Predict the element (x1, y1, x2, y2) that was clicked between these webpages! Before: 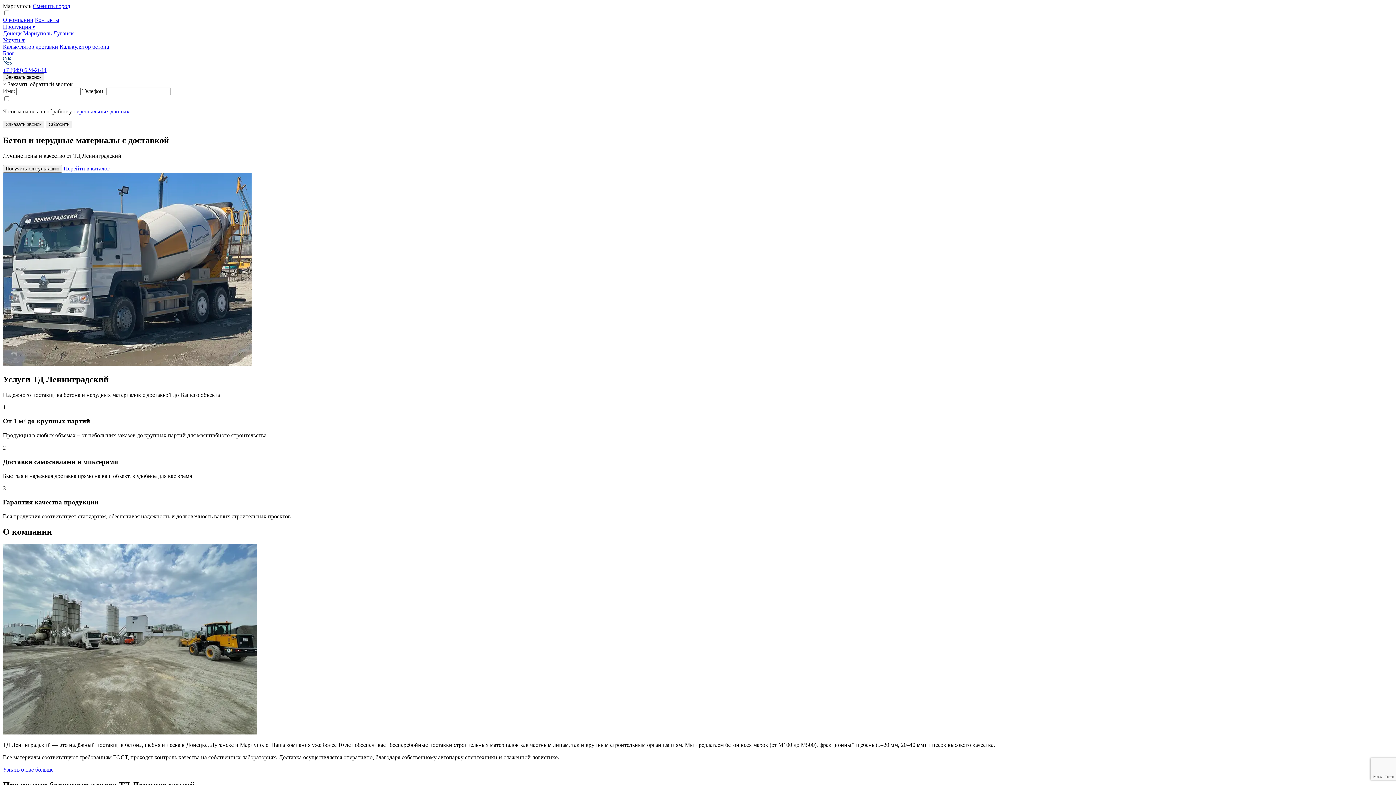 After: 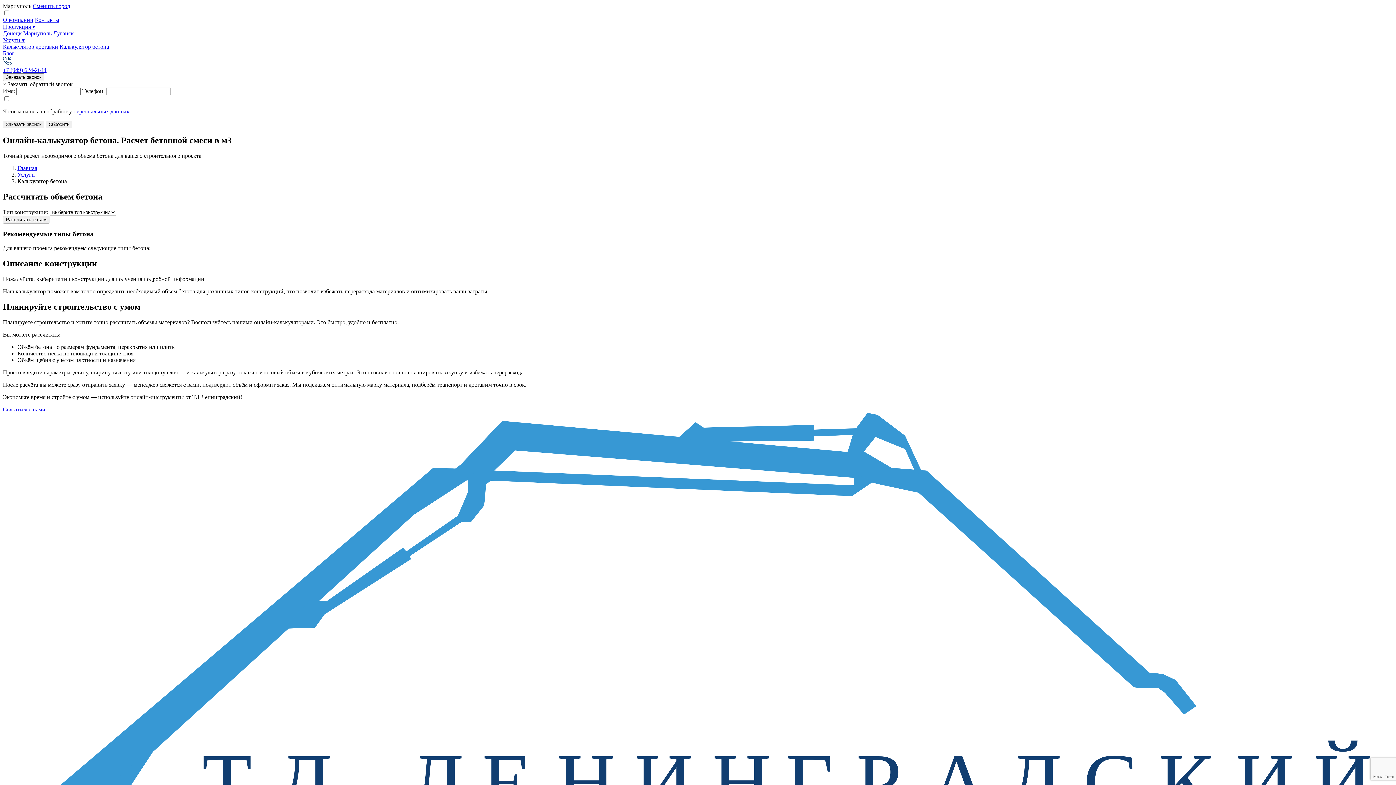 Action: label: Калькулятор бетона bbox: (59, 43, 109, 49)